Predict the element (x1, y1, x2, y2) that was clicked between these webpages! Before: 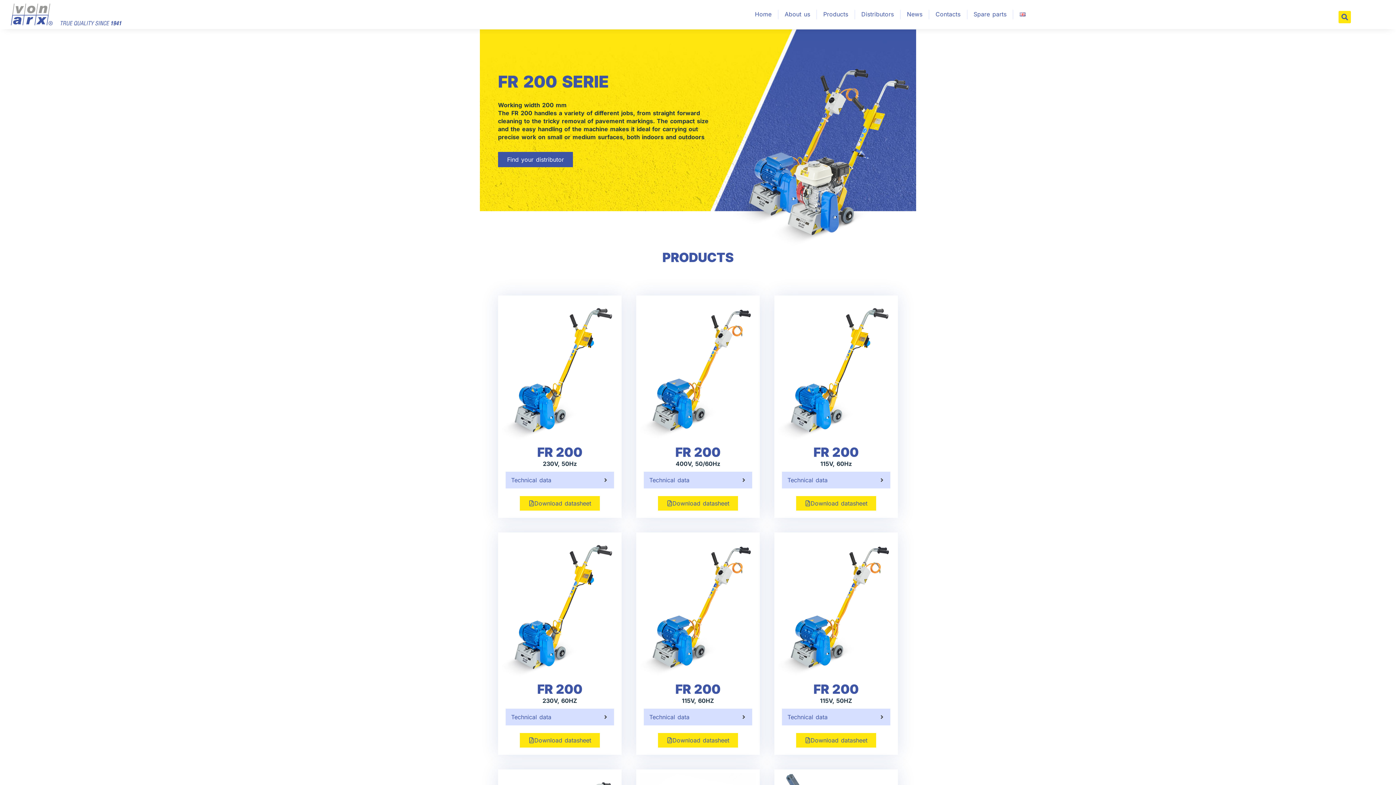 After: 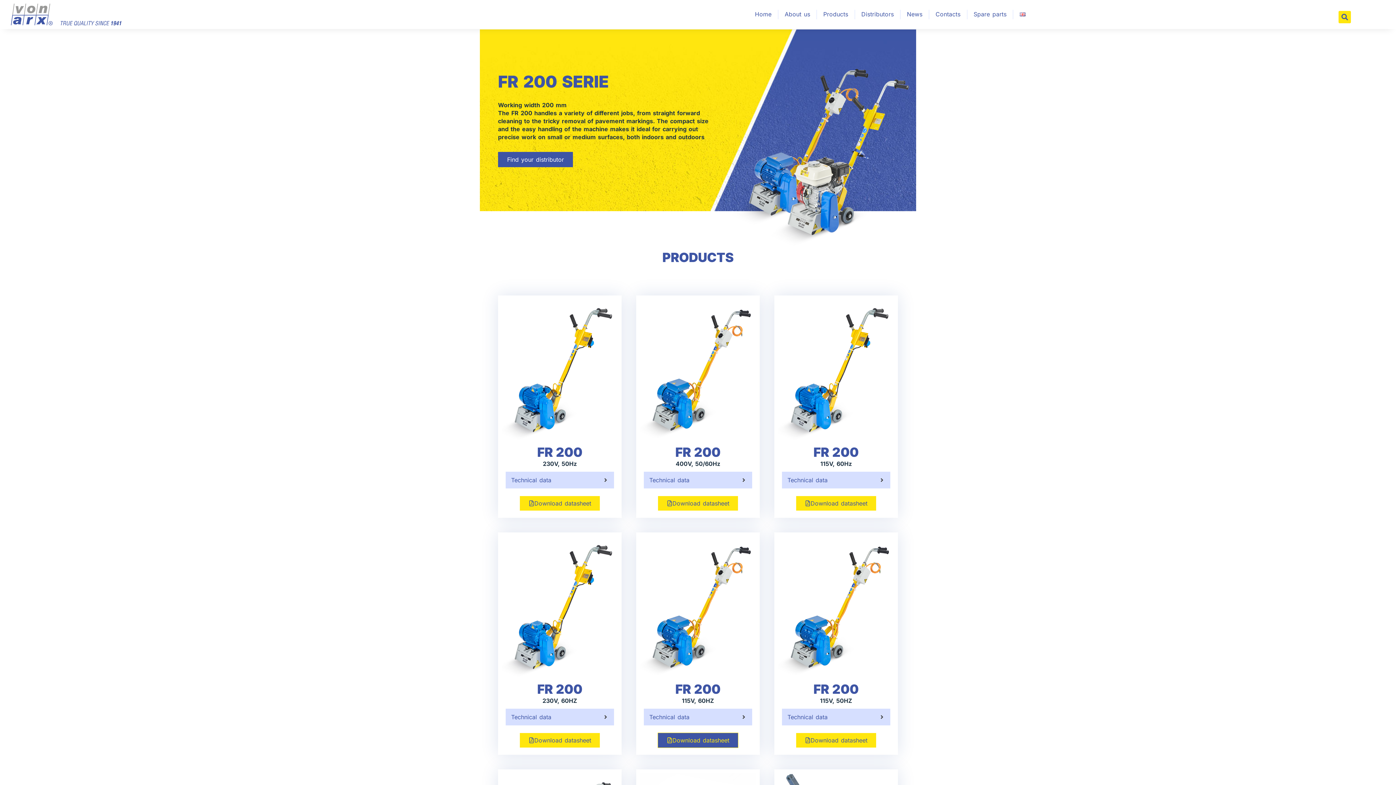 Action: bbox: (658, 733, 738, 747) label: Download datasheet